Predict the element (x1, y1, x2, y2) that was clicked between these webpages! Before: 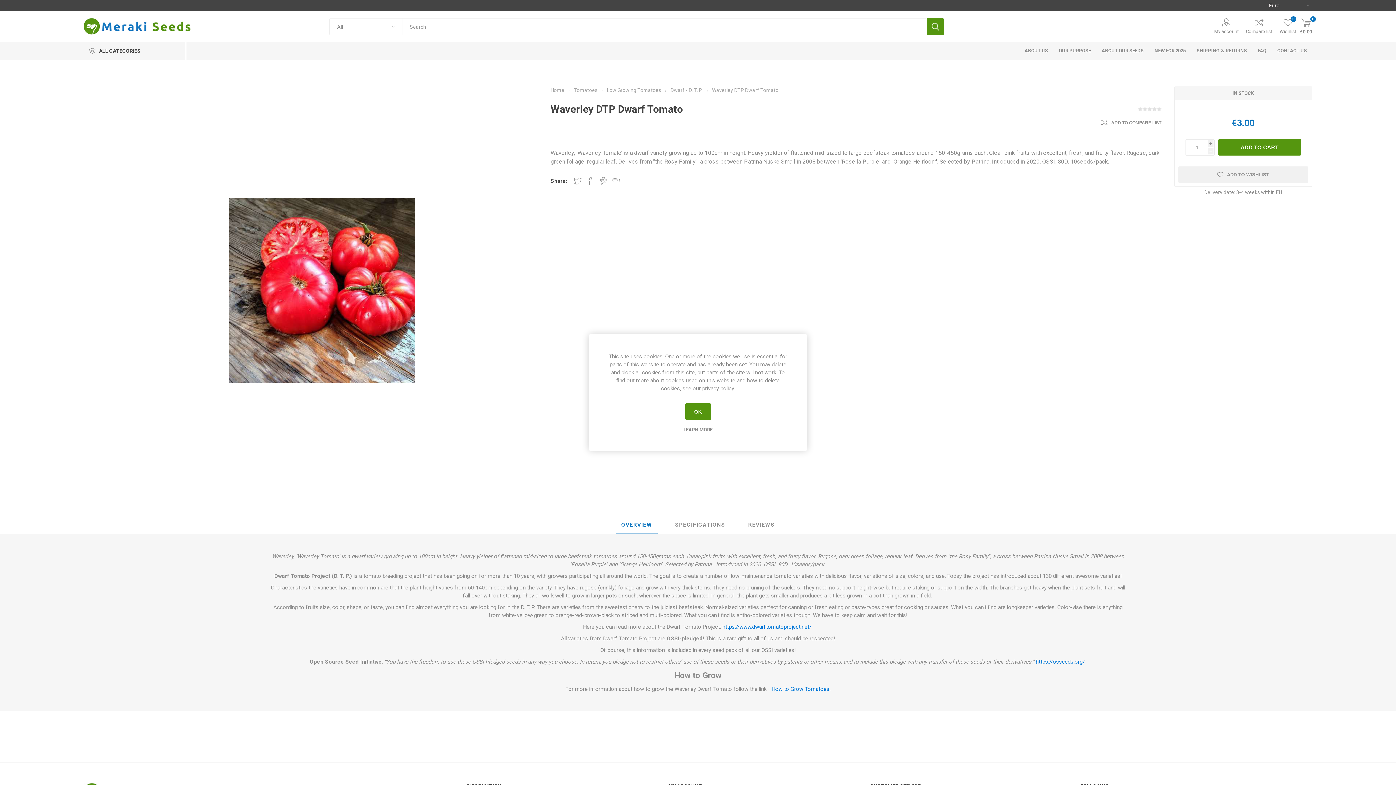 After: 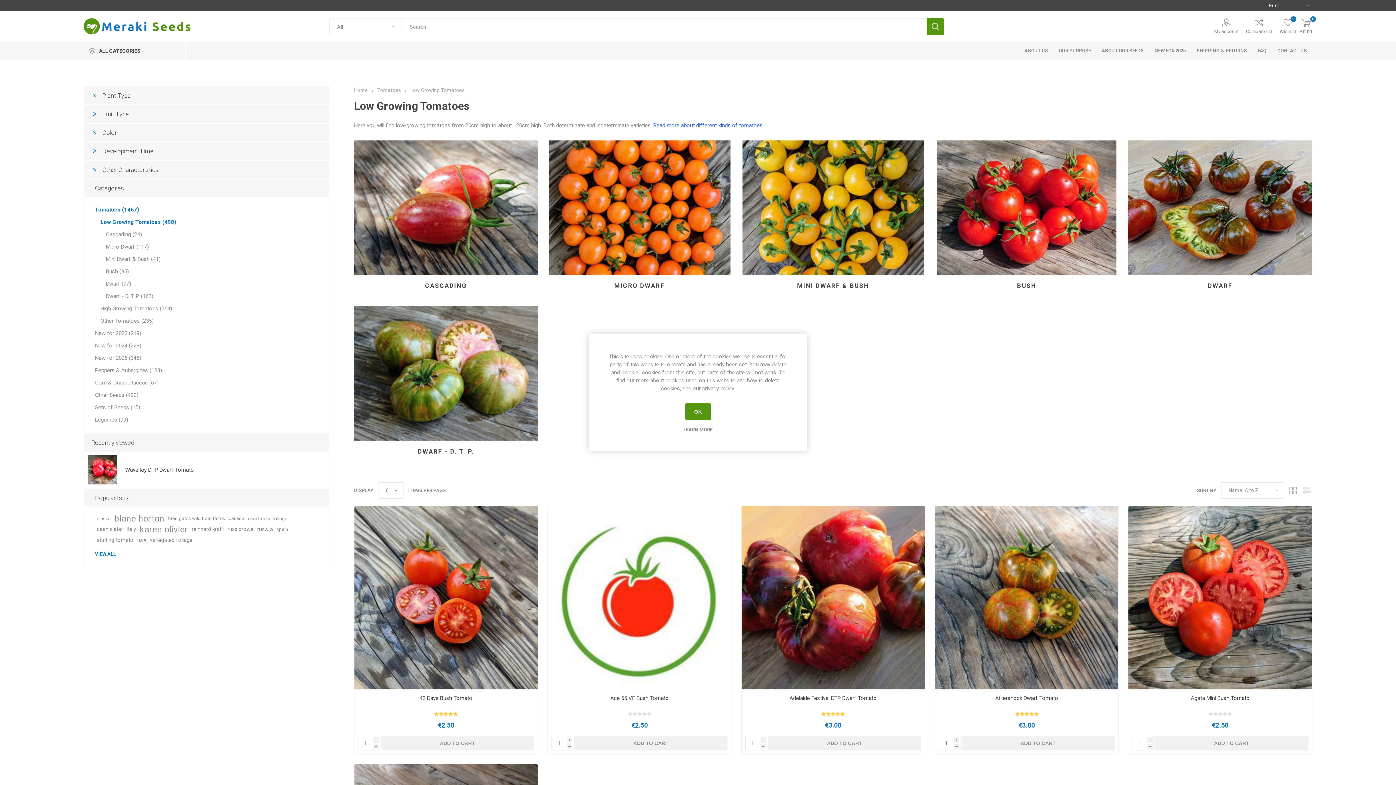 Action: label: Low Growing Tomatoes  bbox: (607, 87, 662, 93)